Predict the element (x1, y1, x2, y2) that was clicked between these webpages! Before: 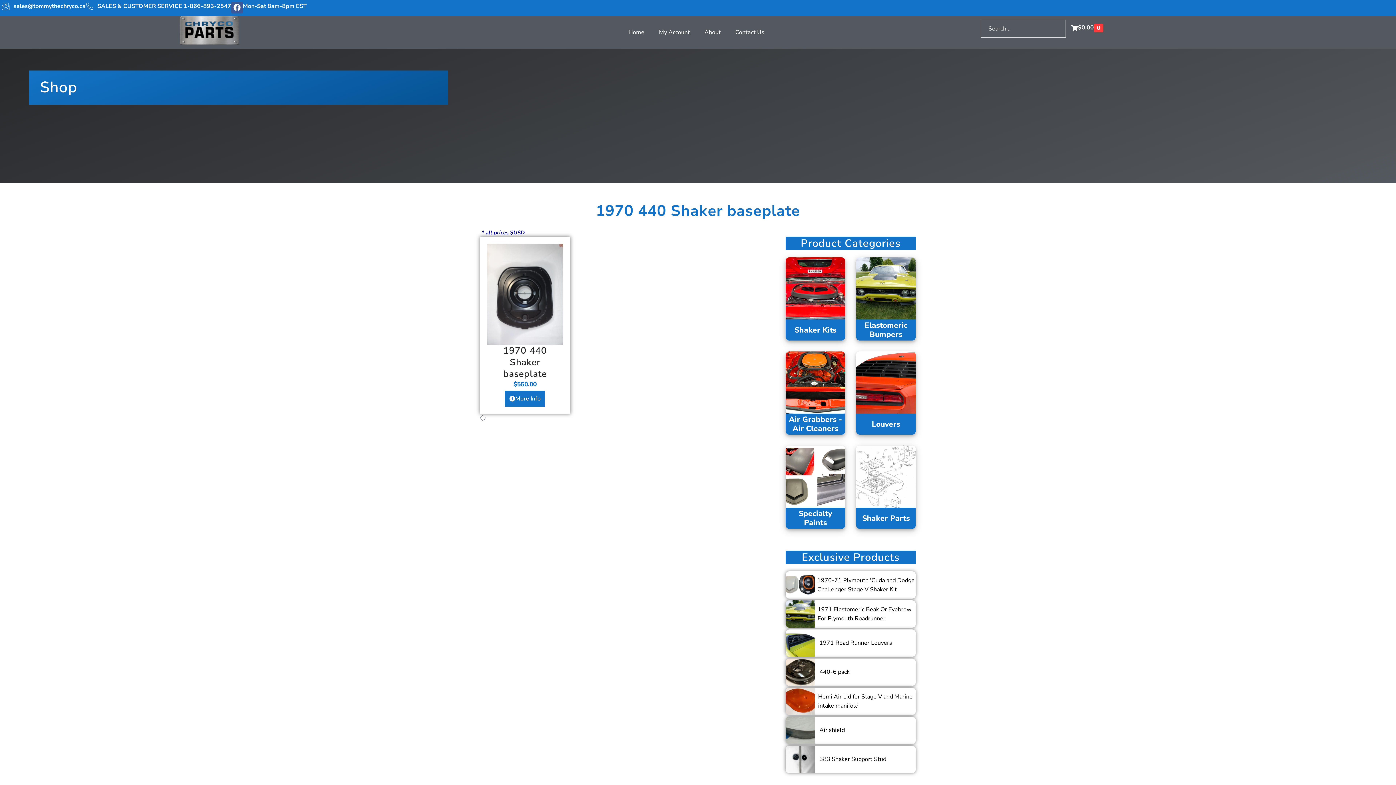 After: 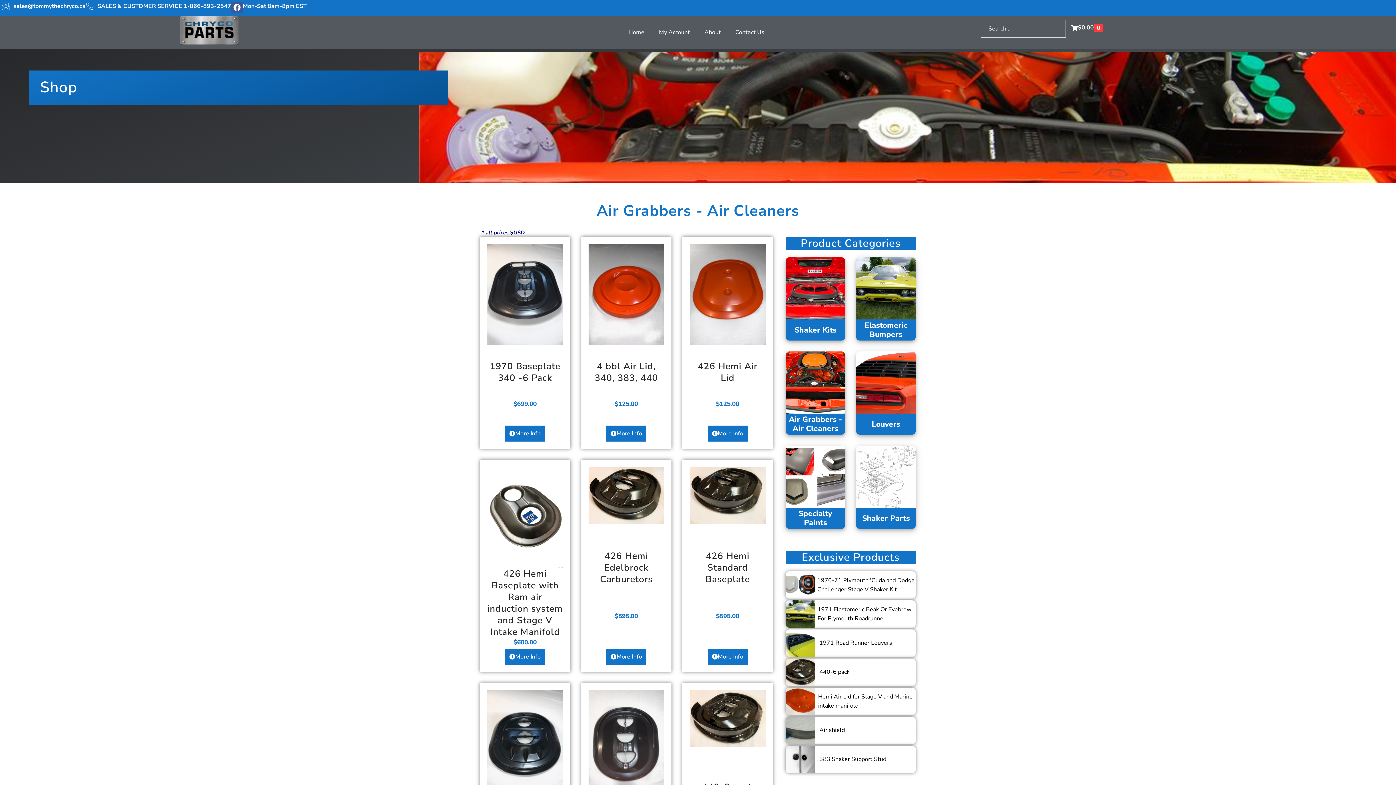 Action: bbox: (785, 351, 845, 413)